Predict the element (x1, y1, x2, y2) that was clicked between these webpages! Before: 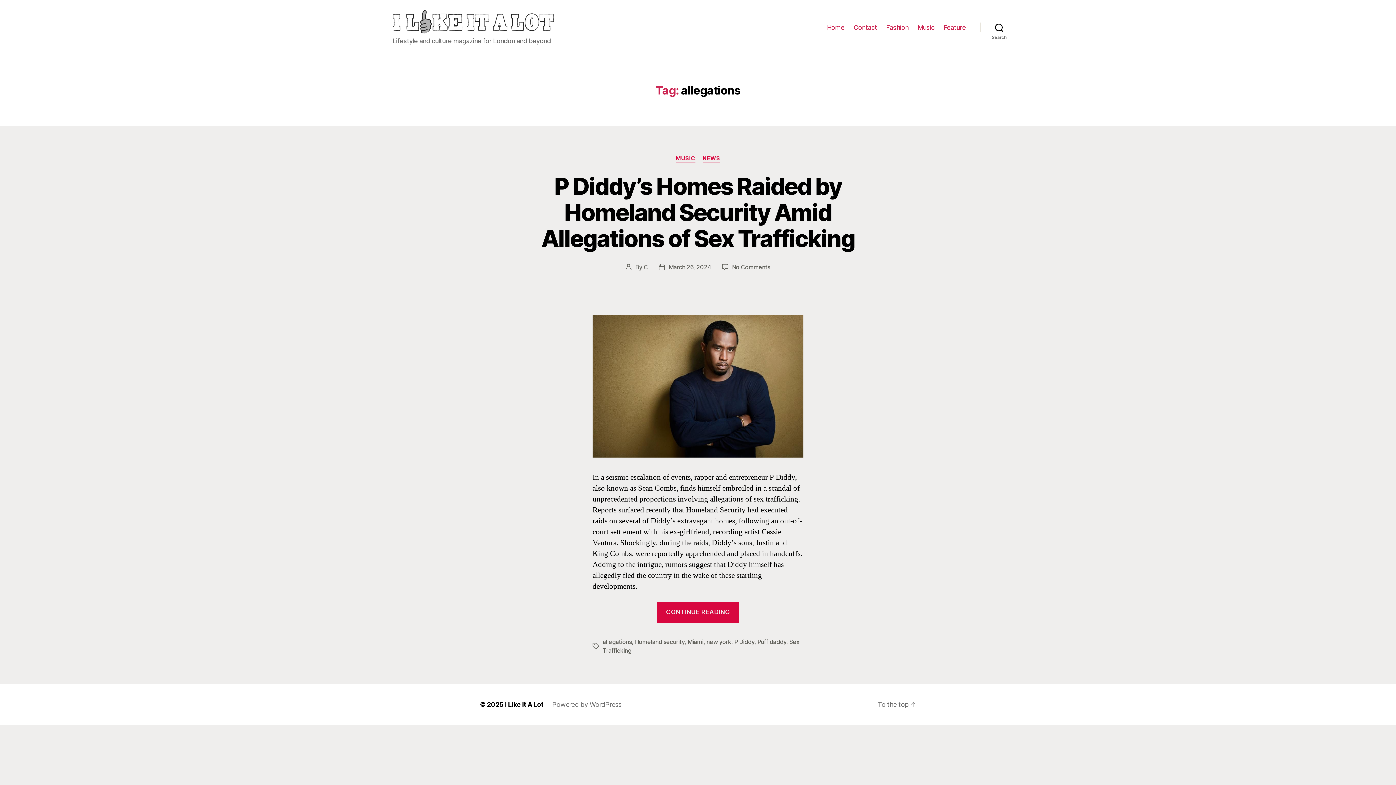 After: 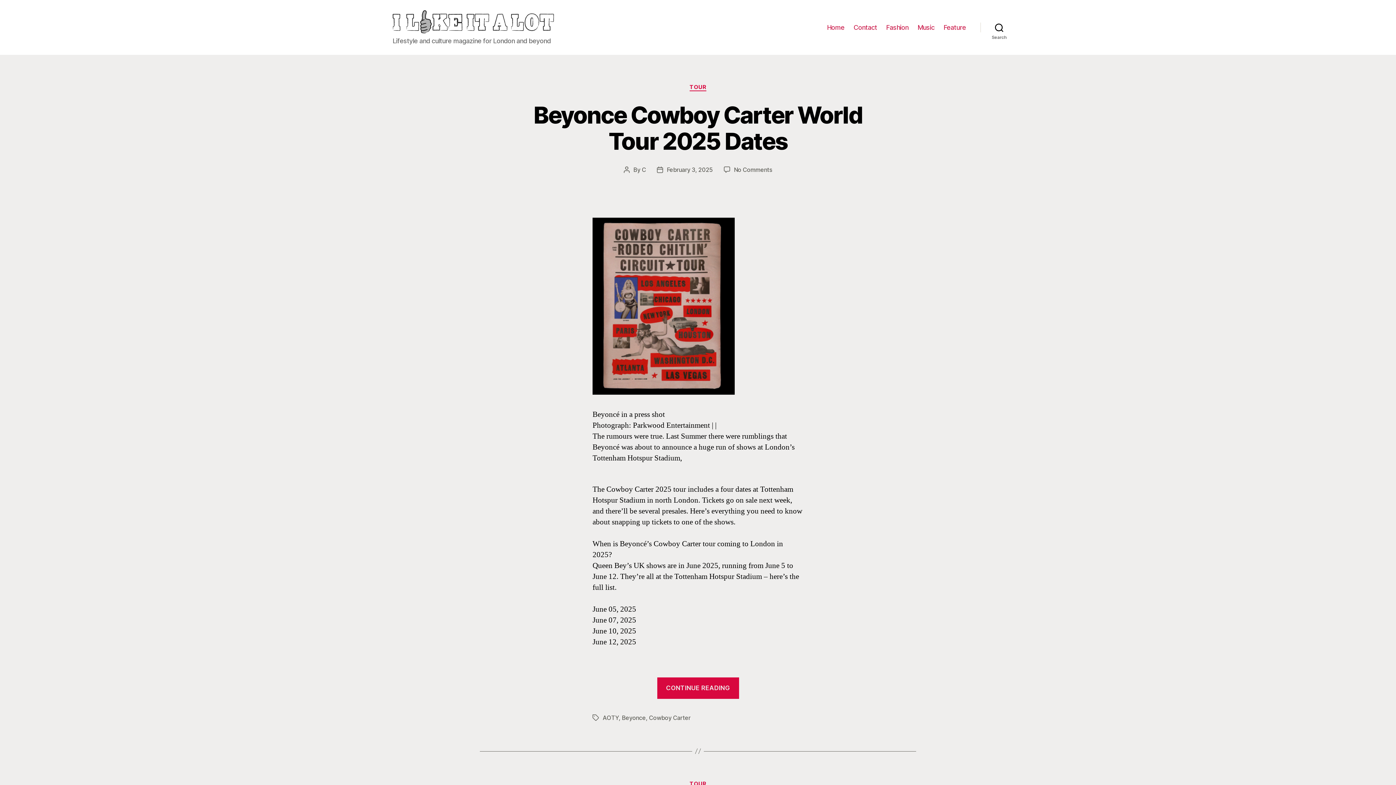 Action: bbox: (392, 10, 554, 33)